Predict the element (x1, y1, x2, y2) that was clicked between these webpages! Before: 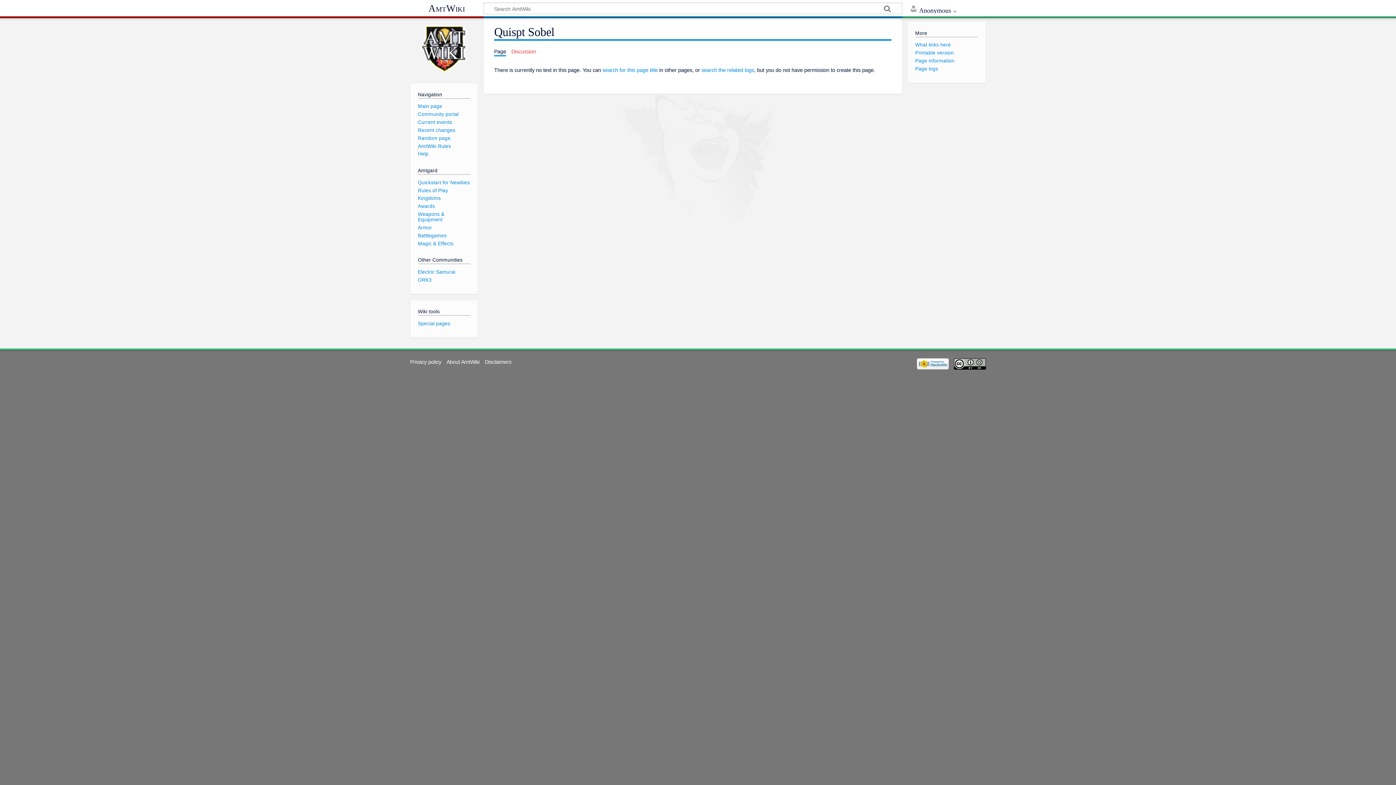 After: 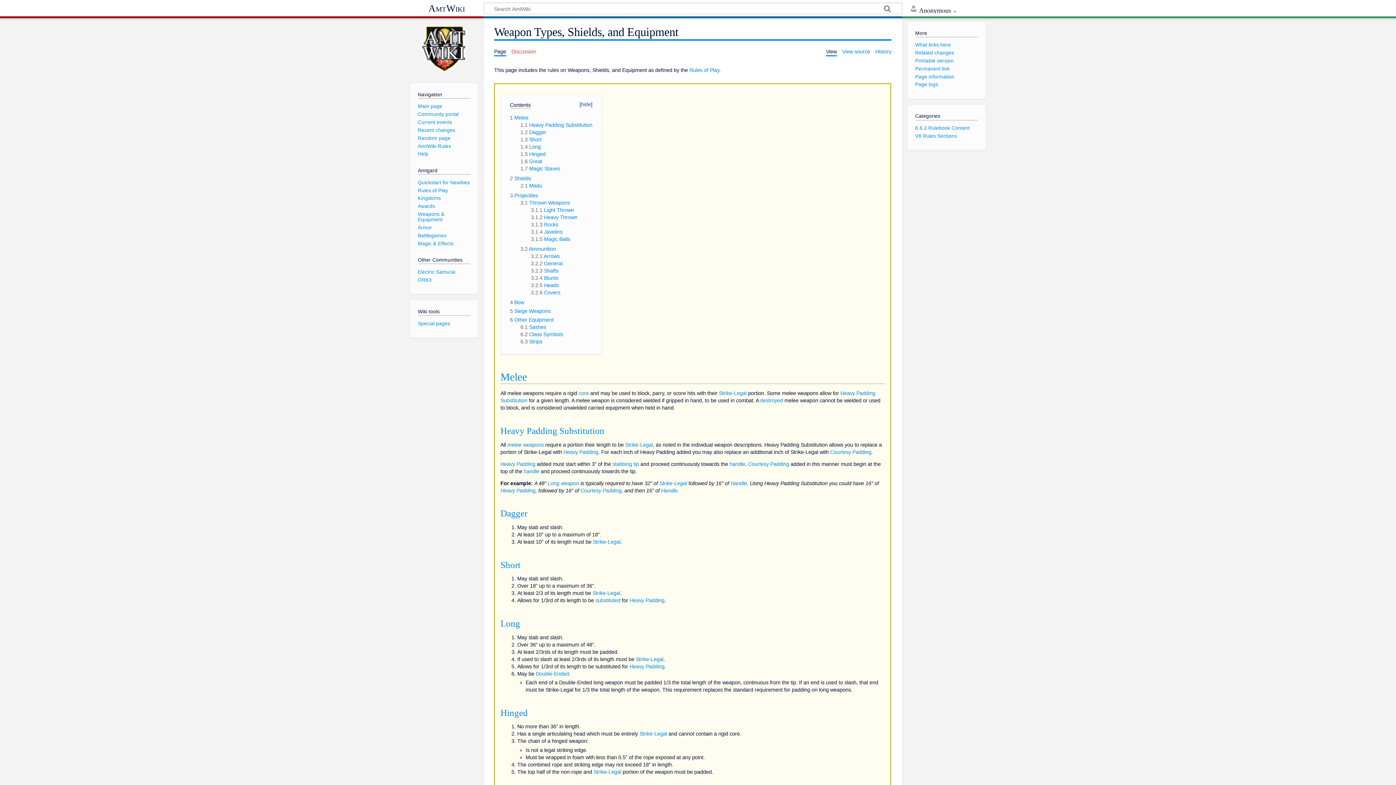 Action: bbox: (418, 211, 444, 222) label: Weapons & Equipment